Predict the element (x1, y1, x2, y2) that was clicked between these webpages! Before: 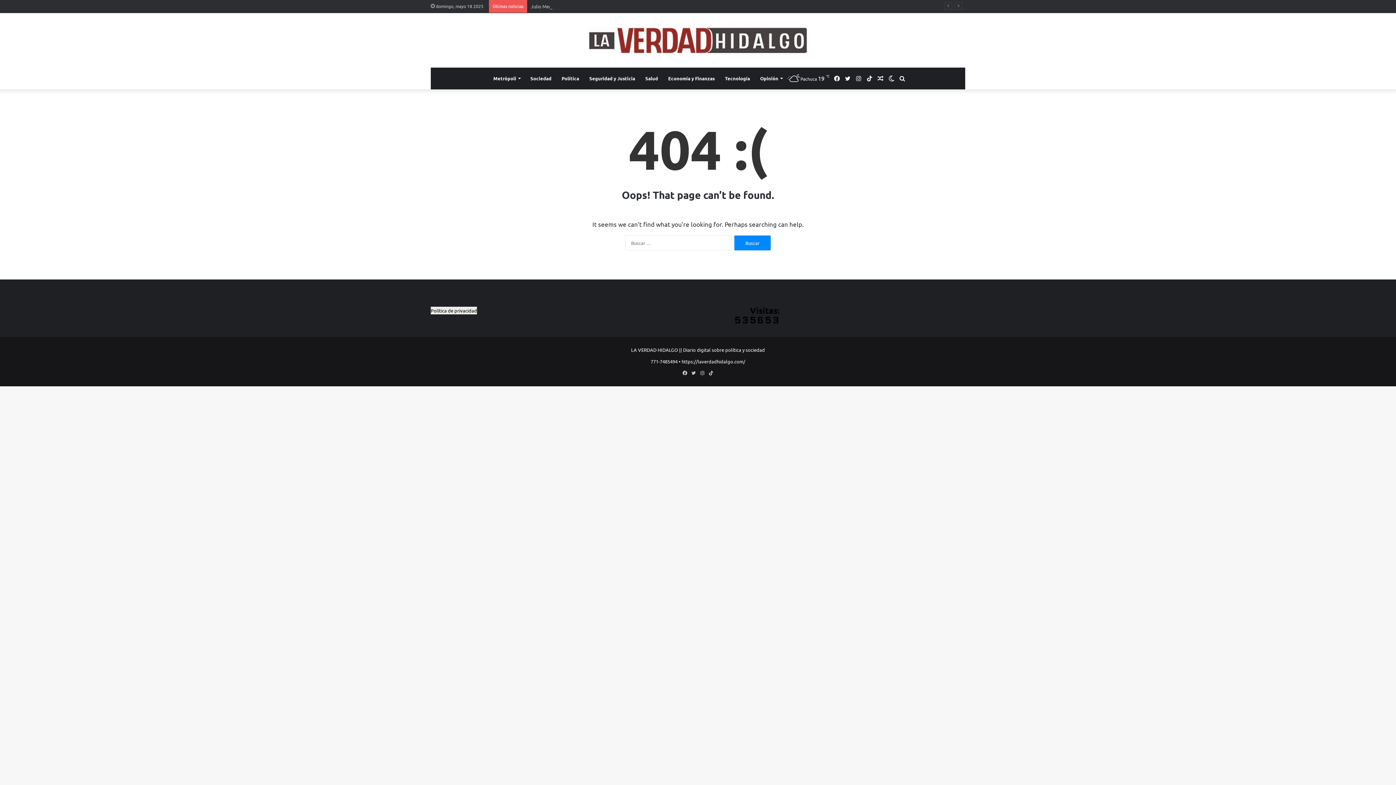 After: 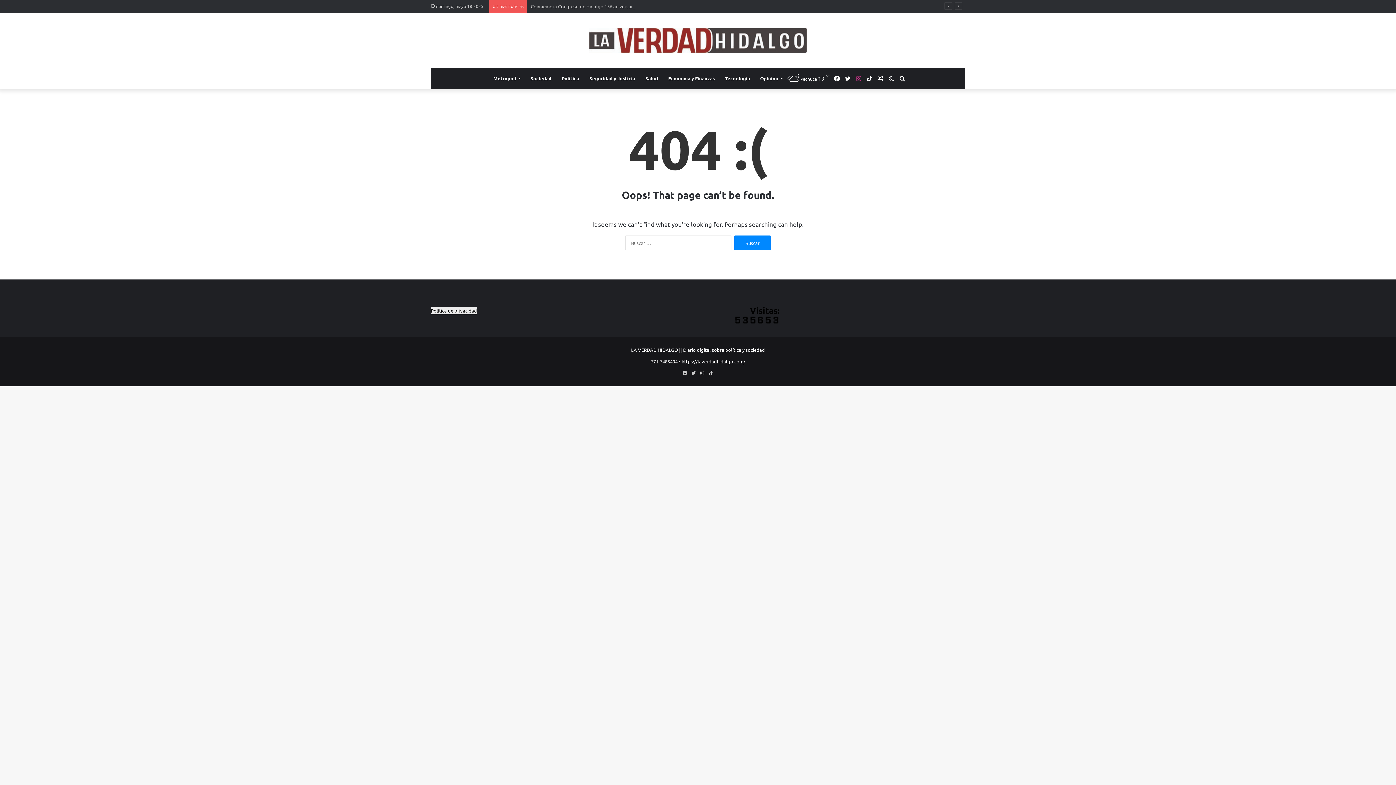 Action: label: Instagram bbox: (853, 67, 864, 89)